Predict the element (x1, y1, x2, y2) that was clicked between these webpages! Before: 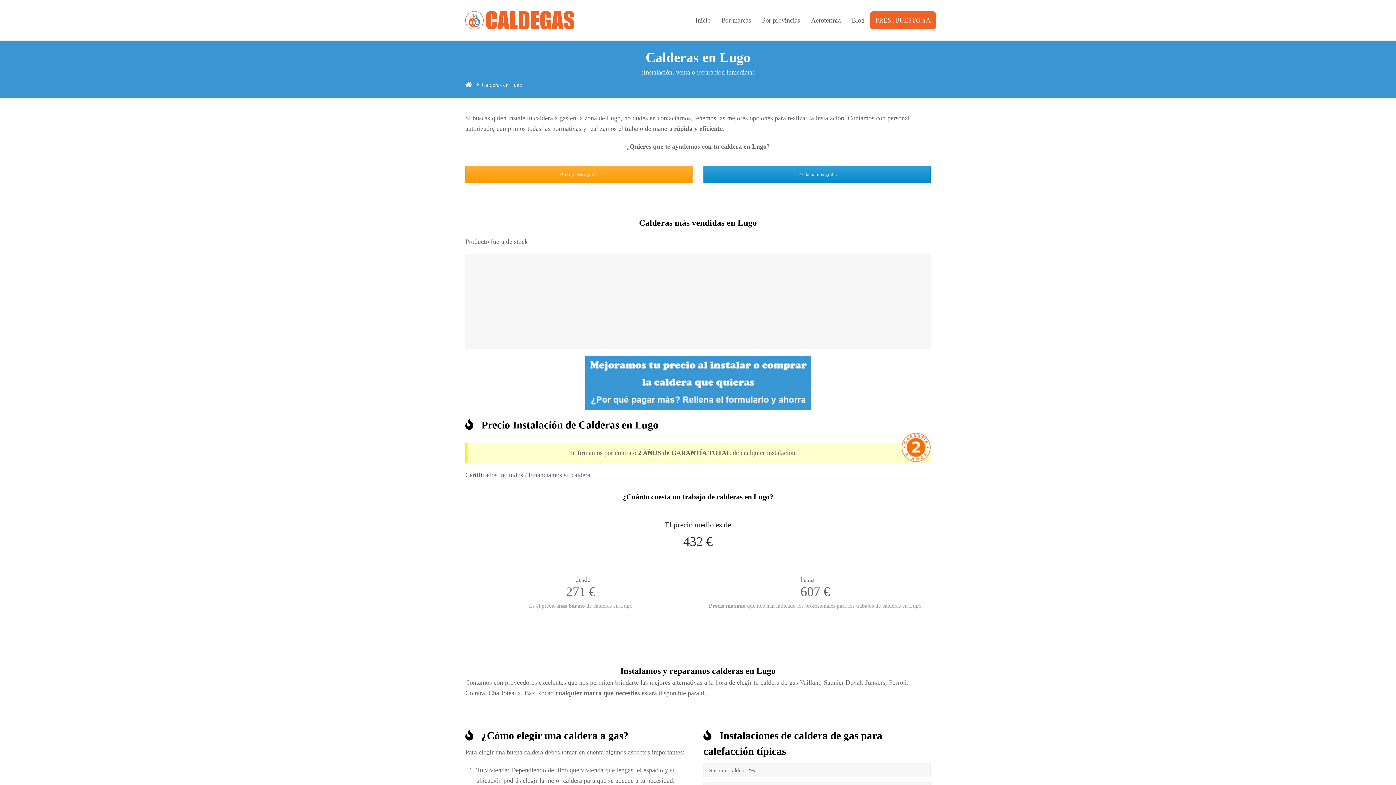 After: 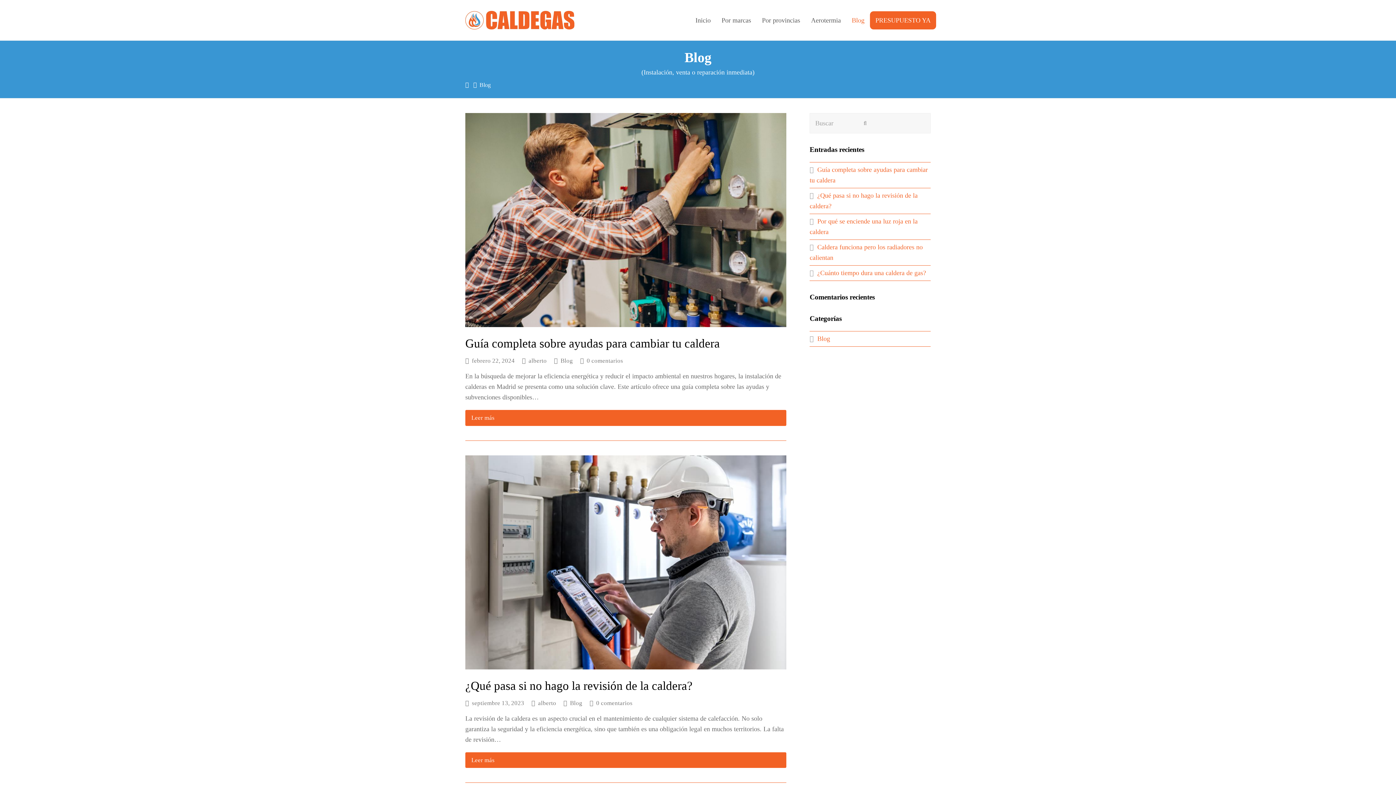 Action: bbox: (846, 11, 870, 29) label: Blog